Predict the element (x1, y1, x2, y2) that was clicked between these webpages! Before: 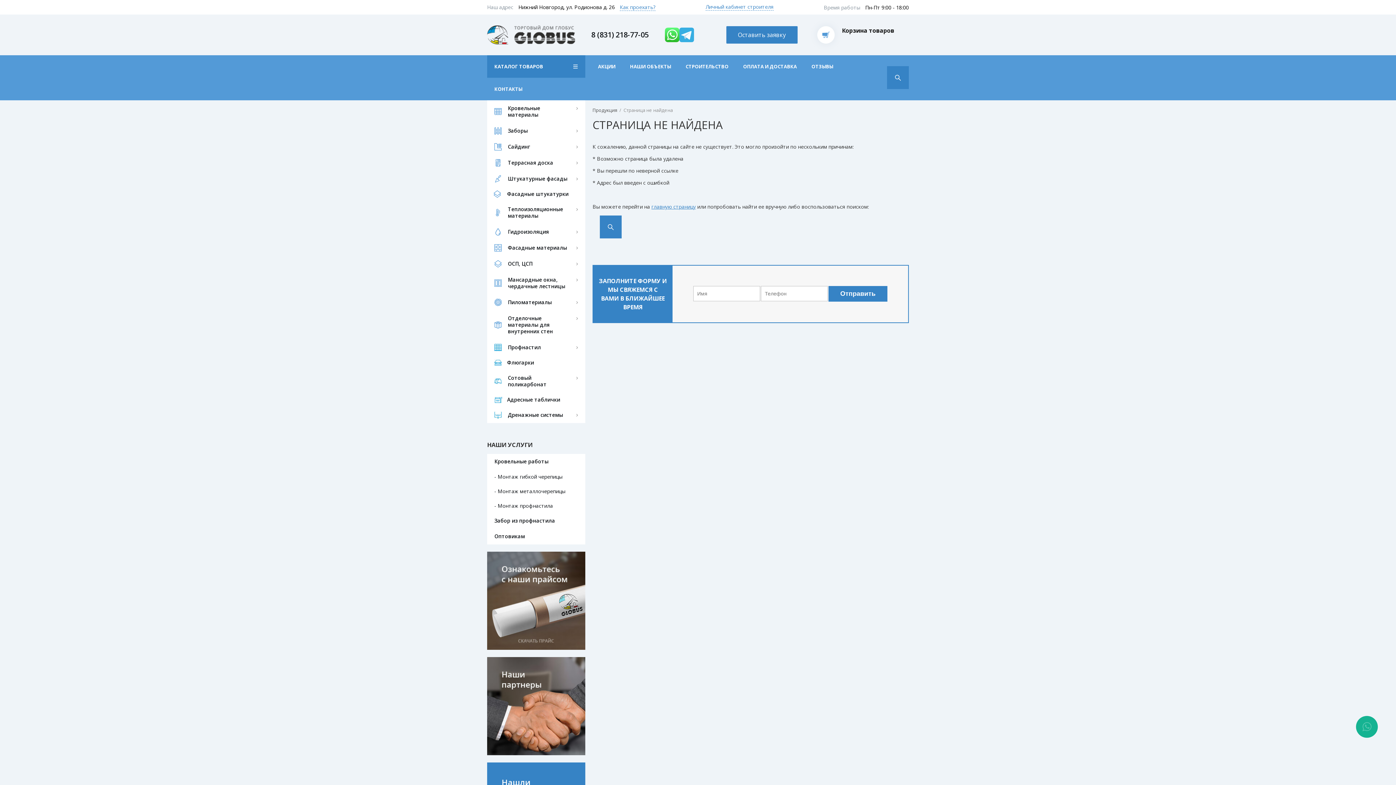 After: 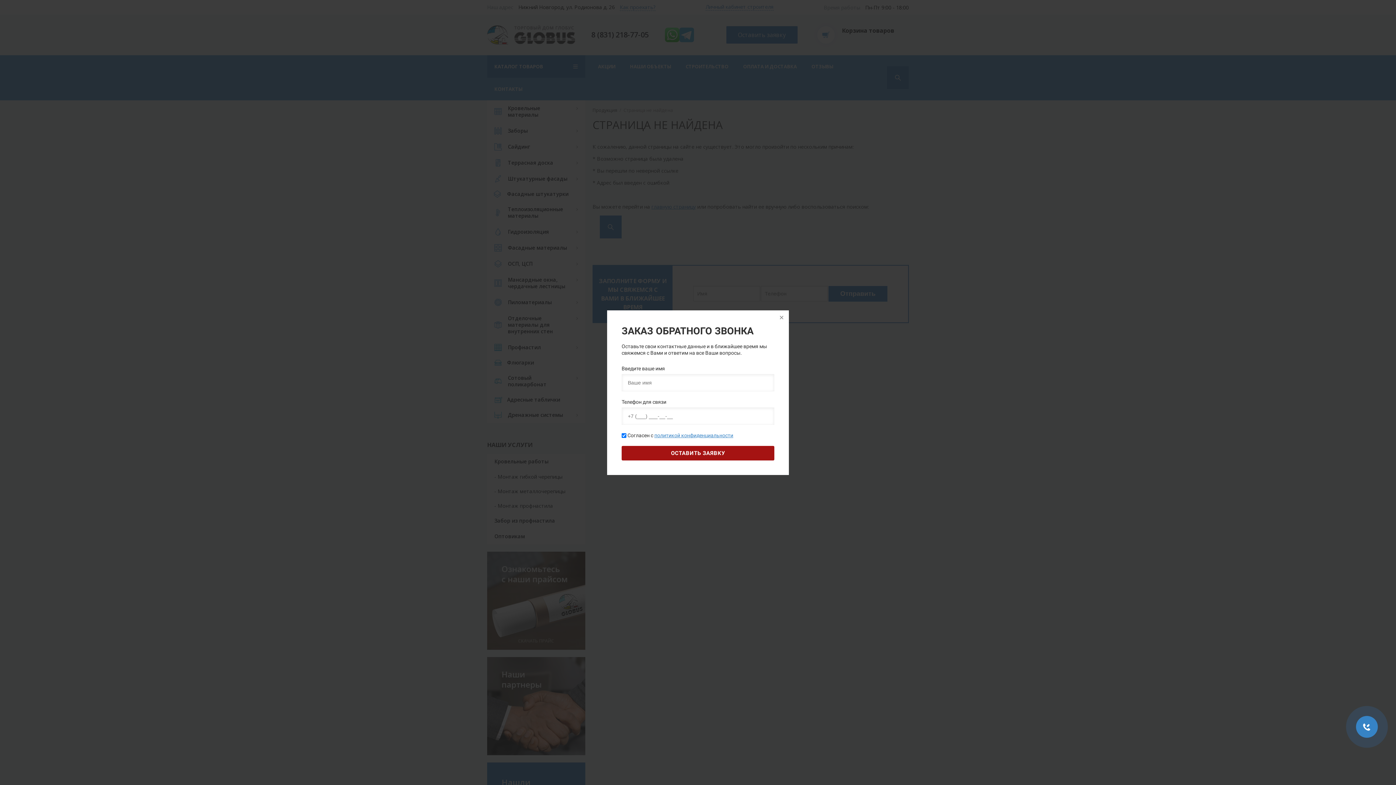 Action: bbox: (726, 26, 797, 43) label: Оставить заявку